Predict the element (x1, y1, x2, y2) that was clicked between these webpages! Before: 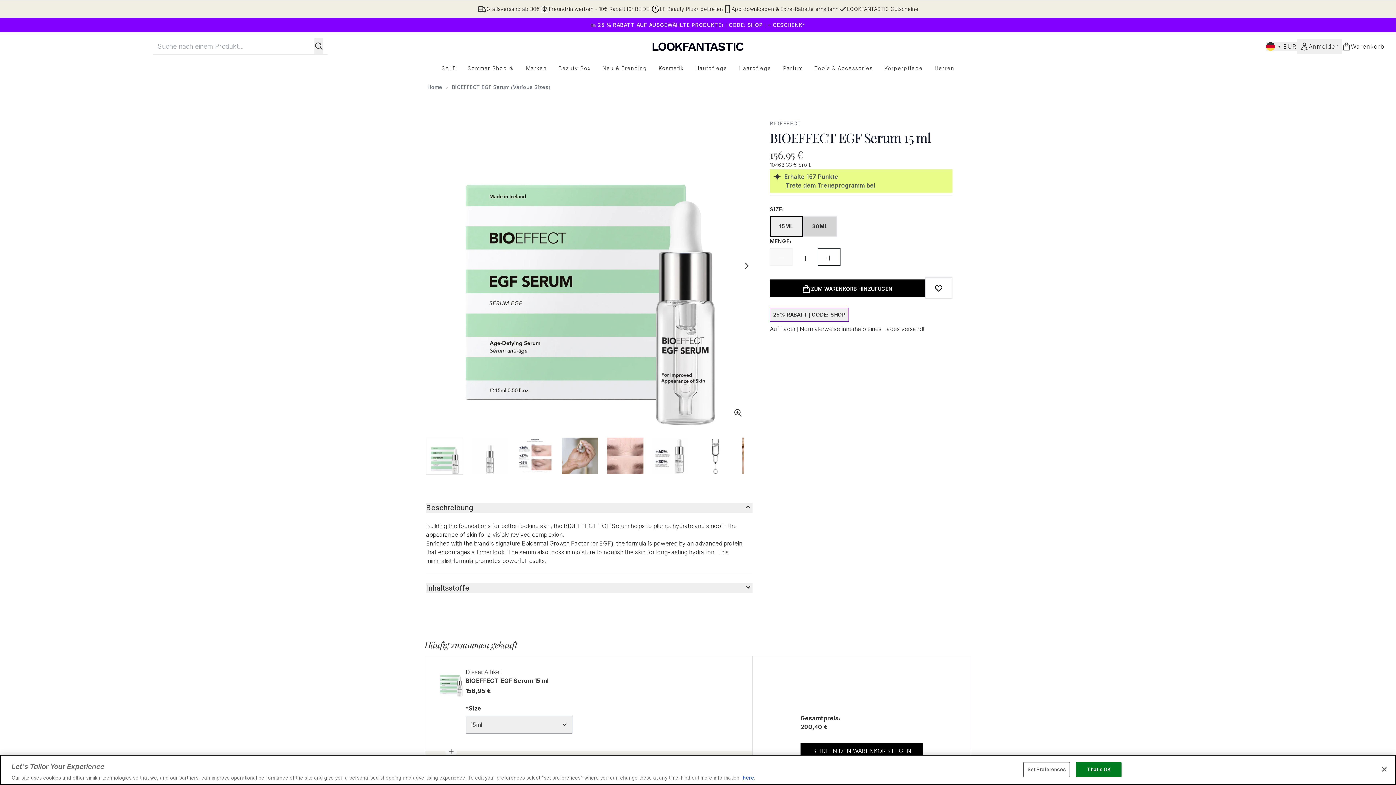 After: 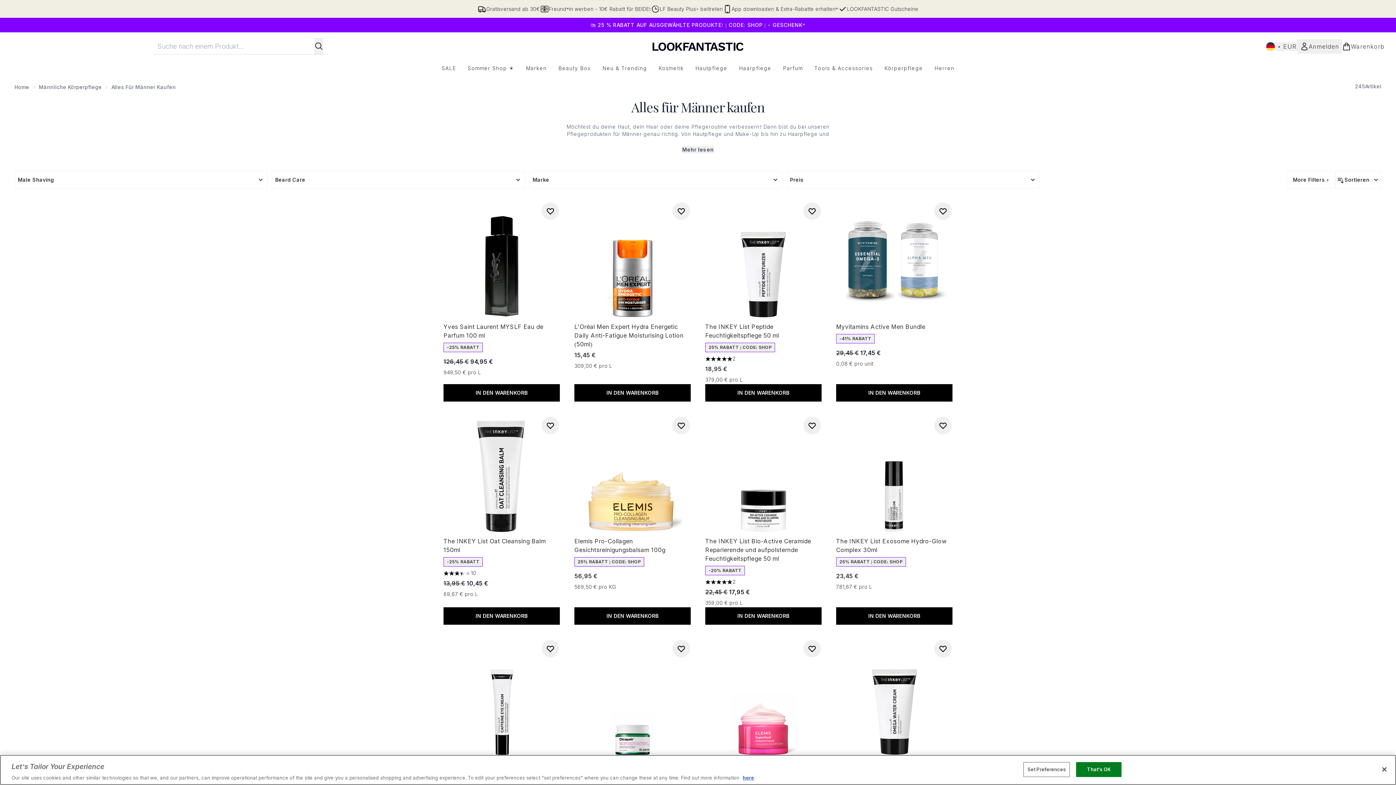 Action: label: Herren bbox: (928, 64, 960, 72)